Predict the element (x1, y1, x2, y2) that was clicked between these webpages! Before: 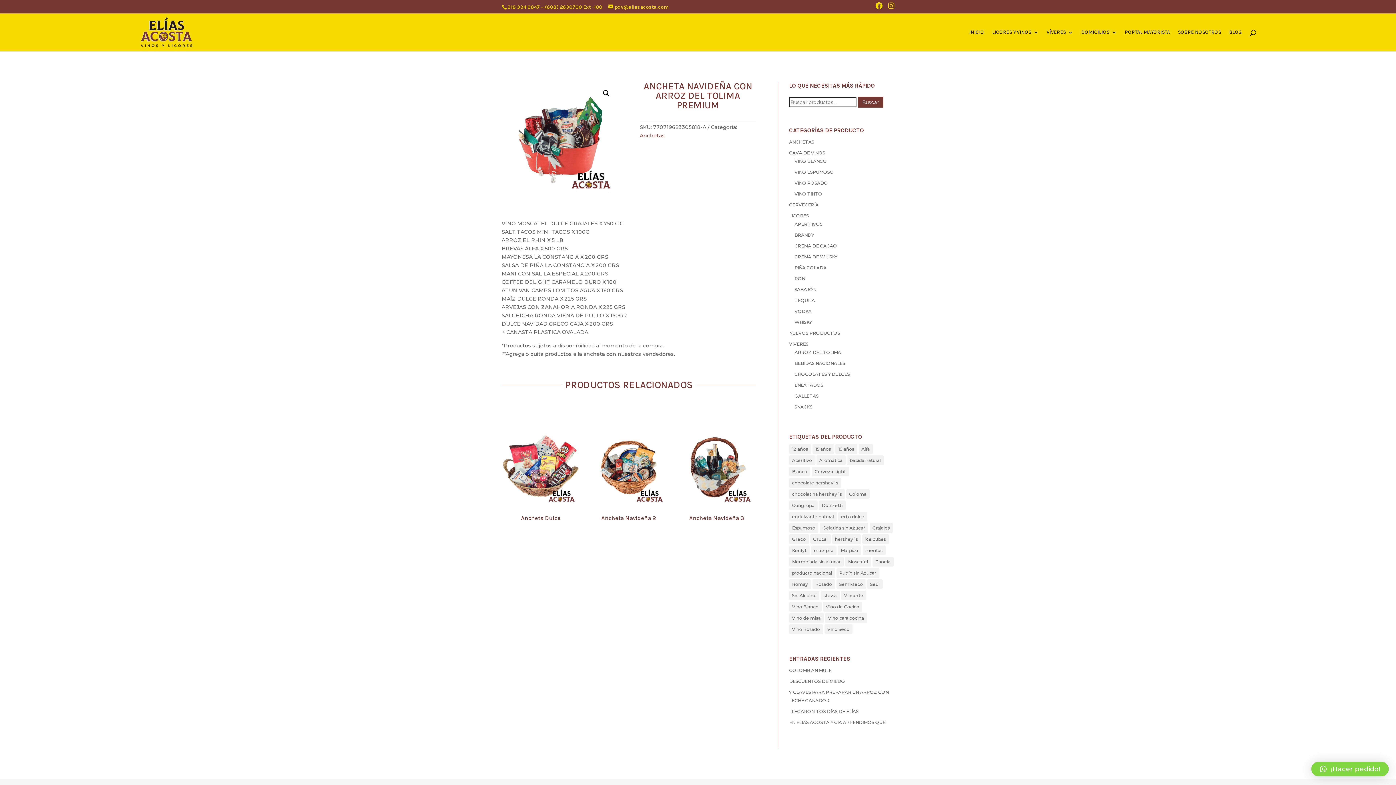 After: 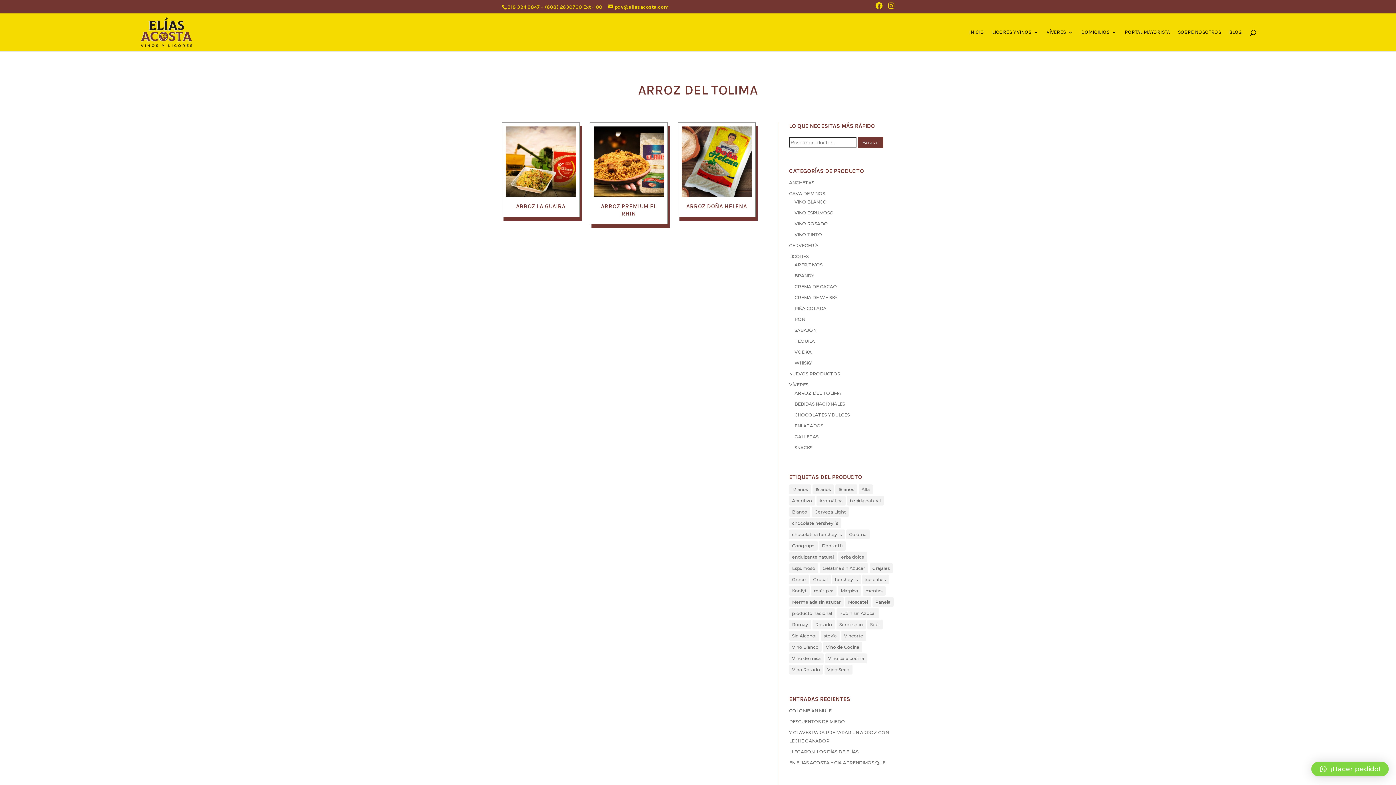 Action: bbox: (794, 349, 841, 355) label: ARROZ DEL TOLIMA